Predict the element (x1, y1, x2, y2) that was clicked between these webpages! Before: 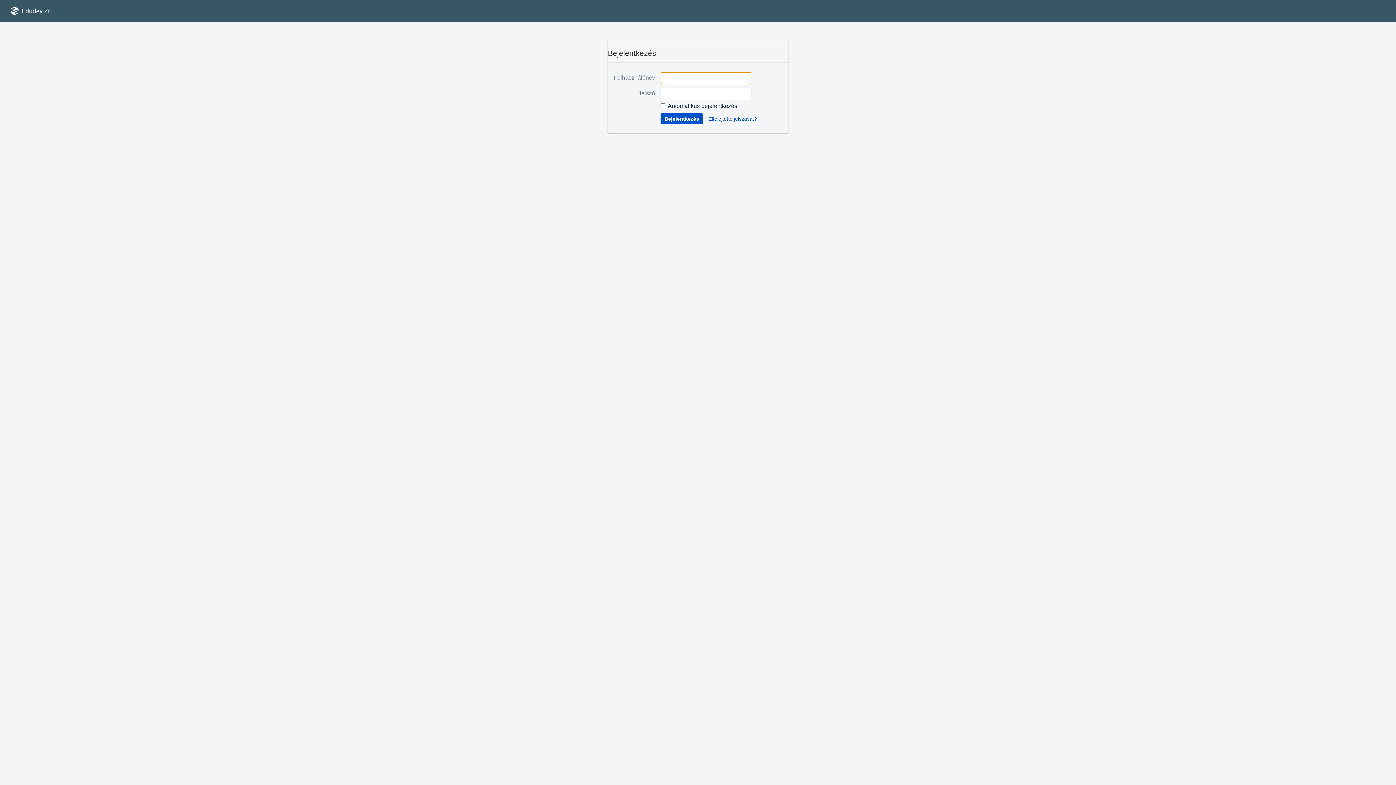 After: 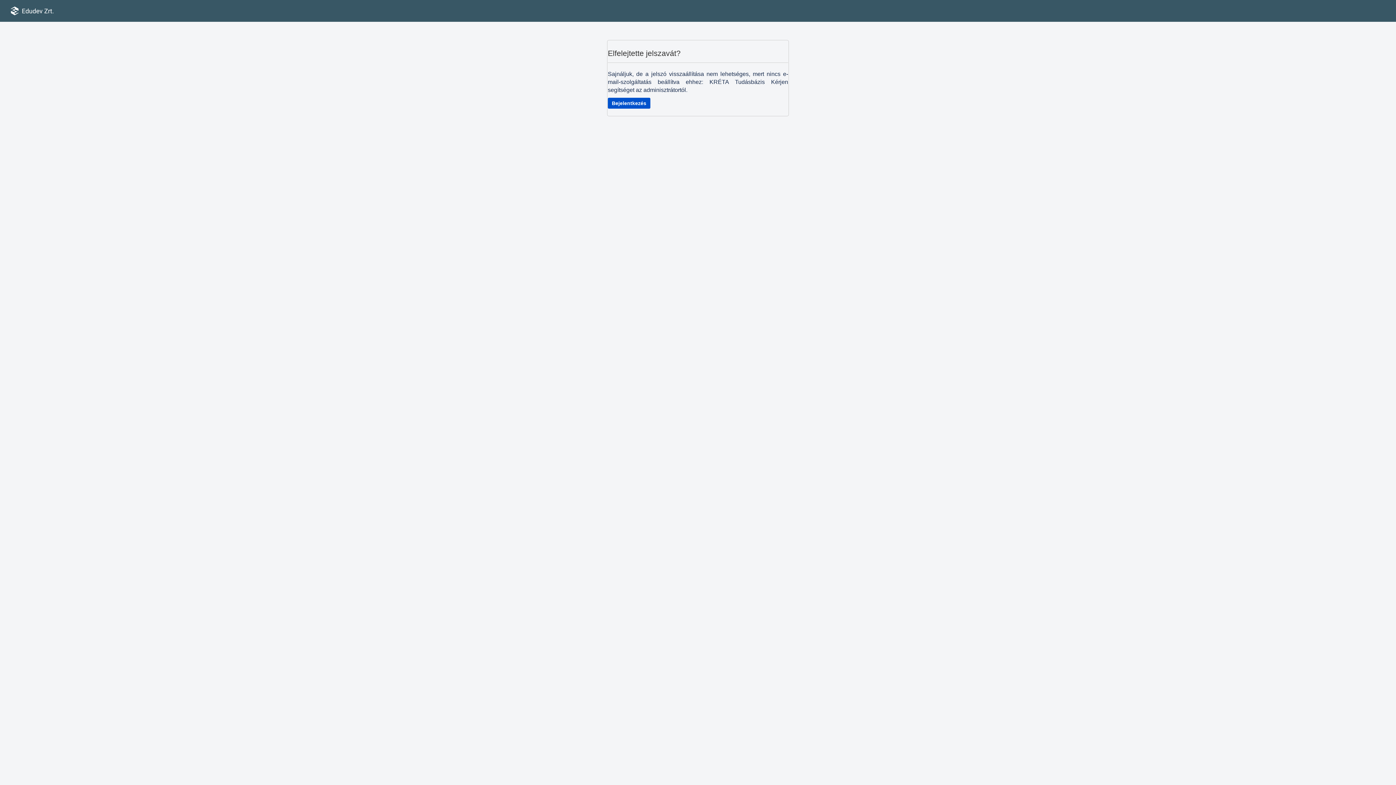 Action: label: Elfelejtette jelszavát? bbox: (708, 113, 757, 124)